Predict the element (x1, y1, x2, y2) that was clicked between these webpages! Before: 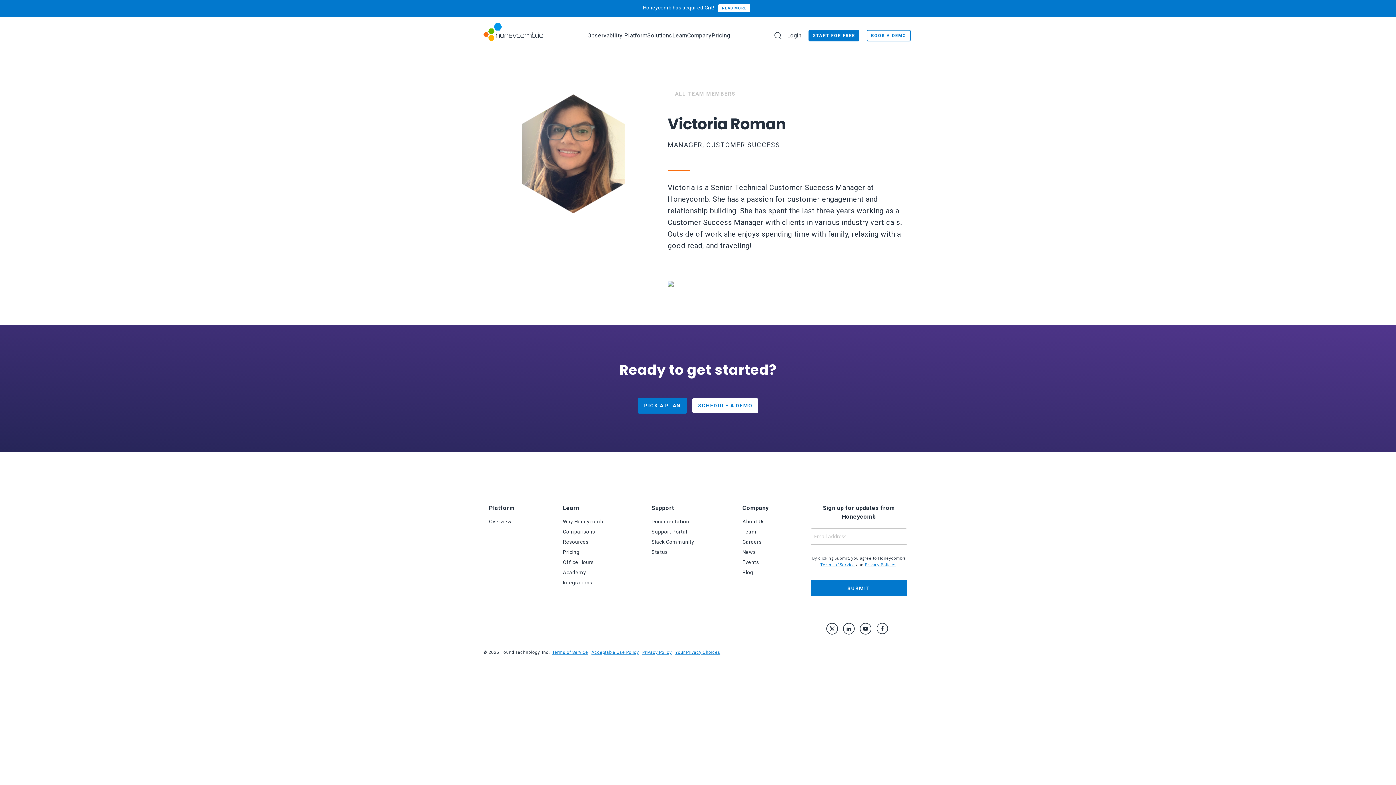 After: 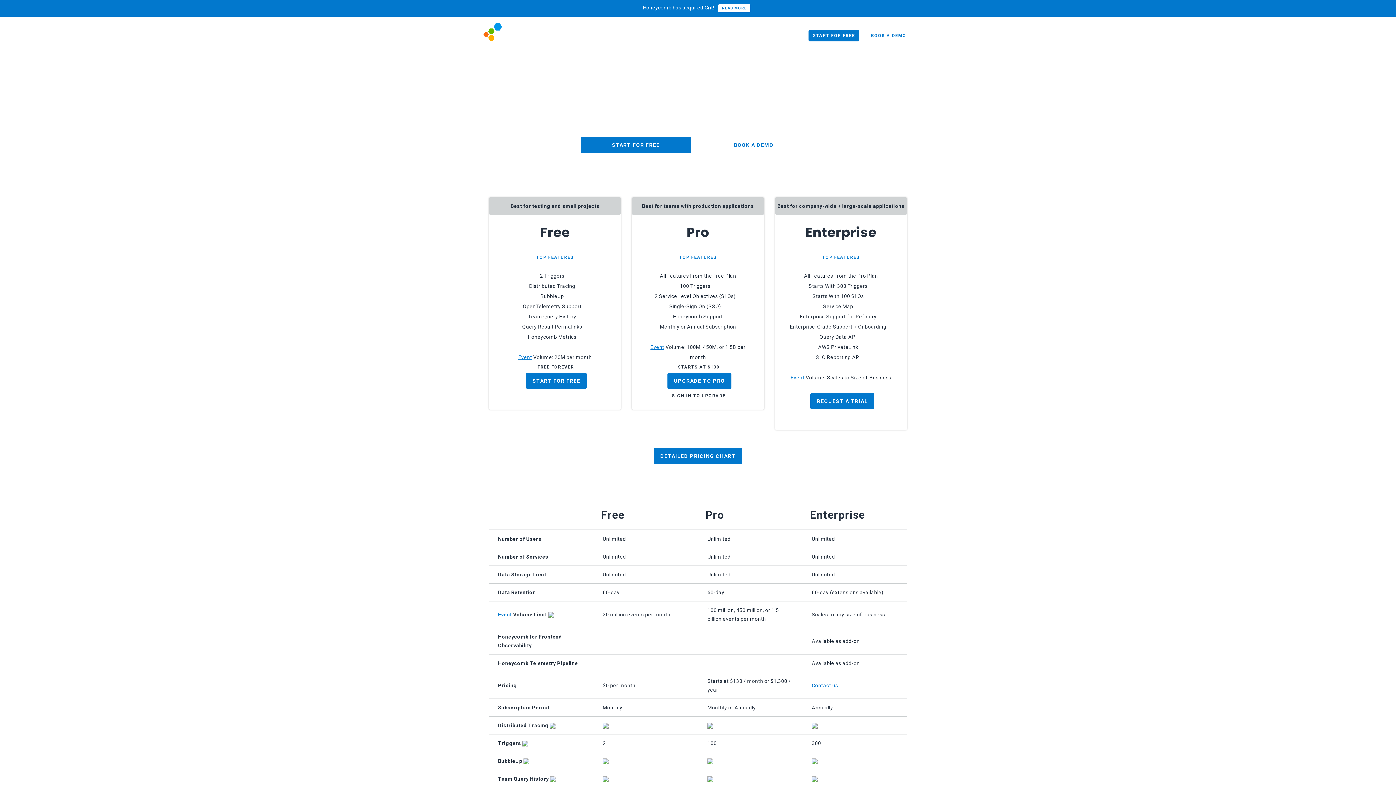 Action: label: Pricing bbox: (562, 548, 603, 556)